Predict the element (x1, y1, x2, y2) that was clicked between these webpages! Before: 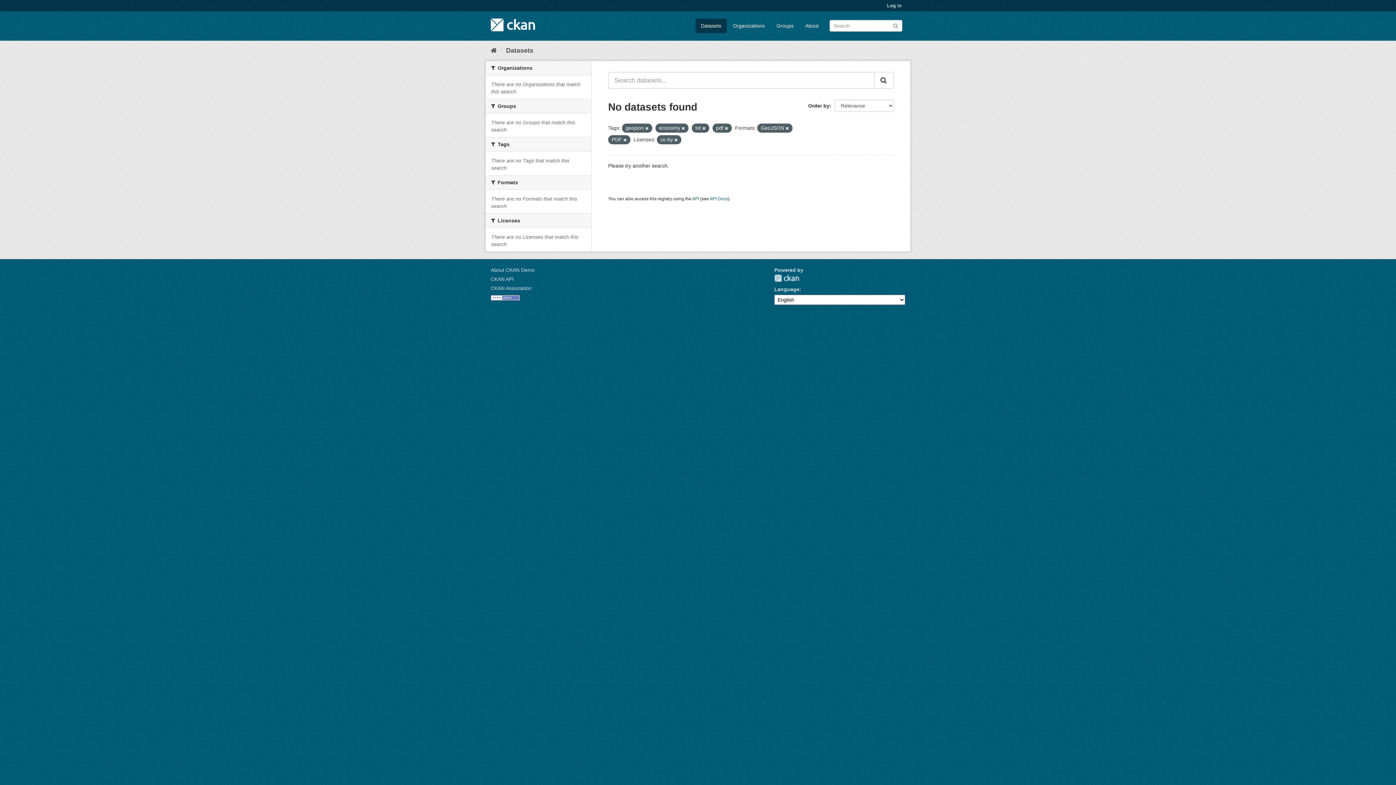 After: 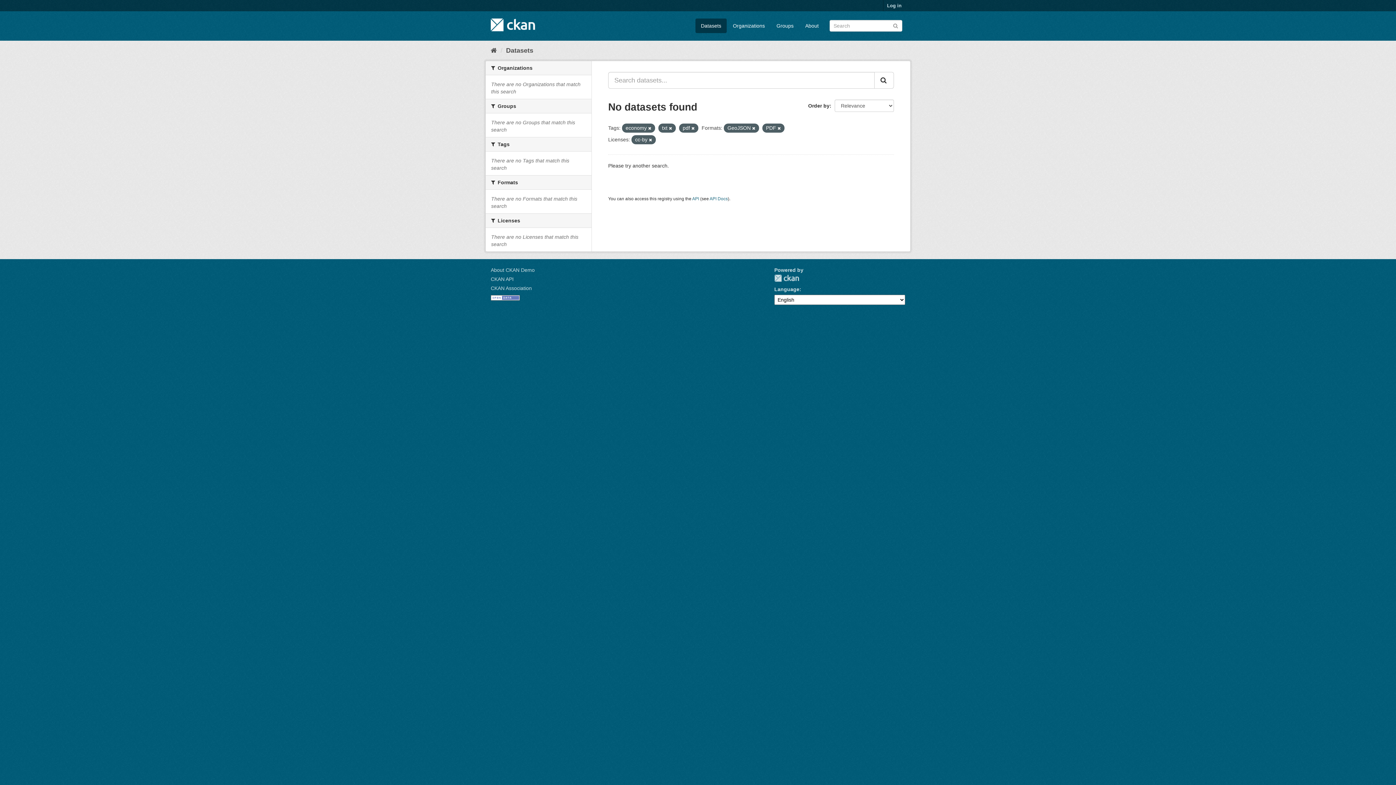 Action: bbox: (645, 126, 648, 130)